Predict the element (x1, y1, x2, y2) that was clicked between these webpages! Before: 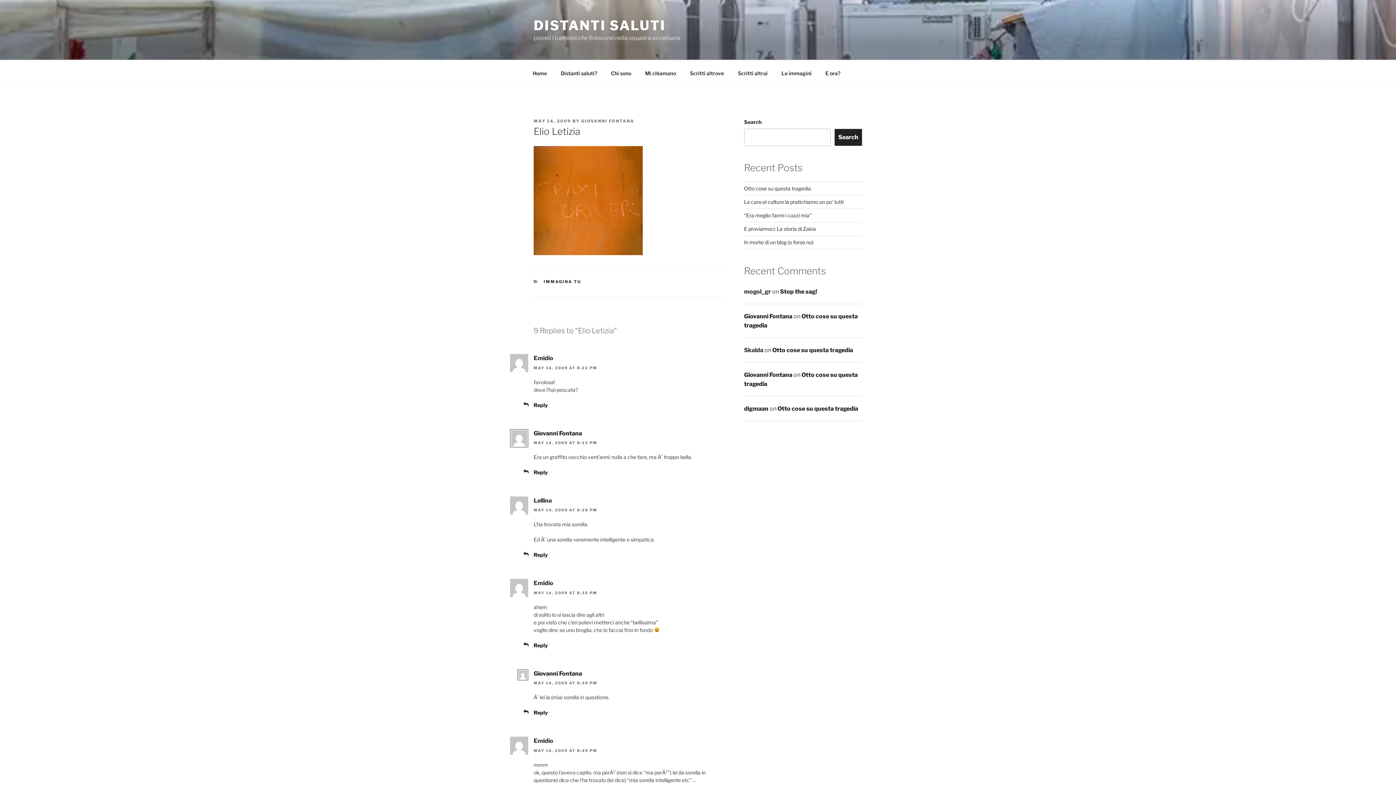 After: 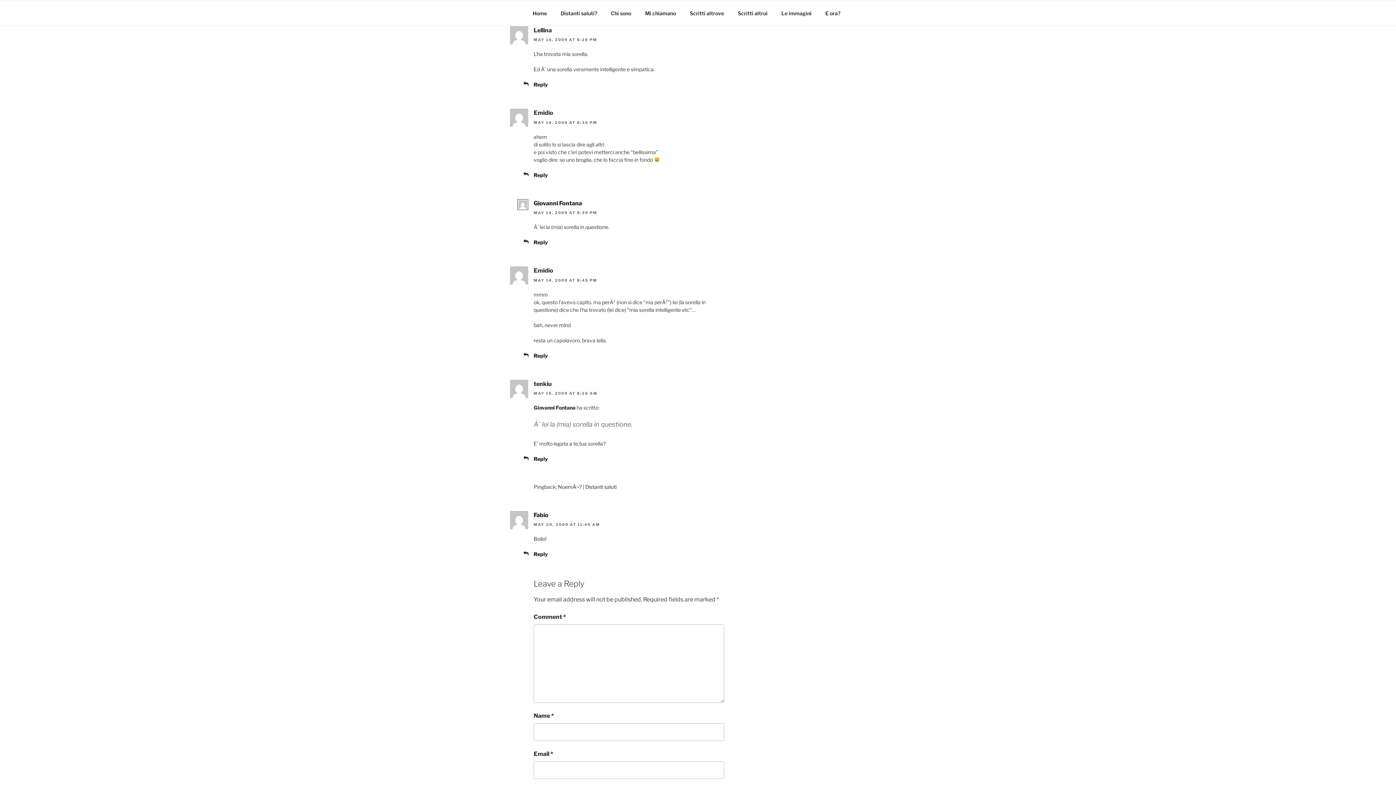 Action: label: MAY 14, 2009 AT 8:28 PM bbox: (533, 508, 597, 512)